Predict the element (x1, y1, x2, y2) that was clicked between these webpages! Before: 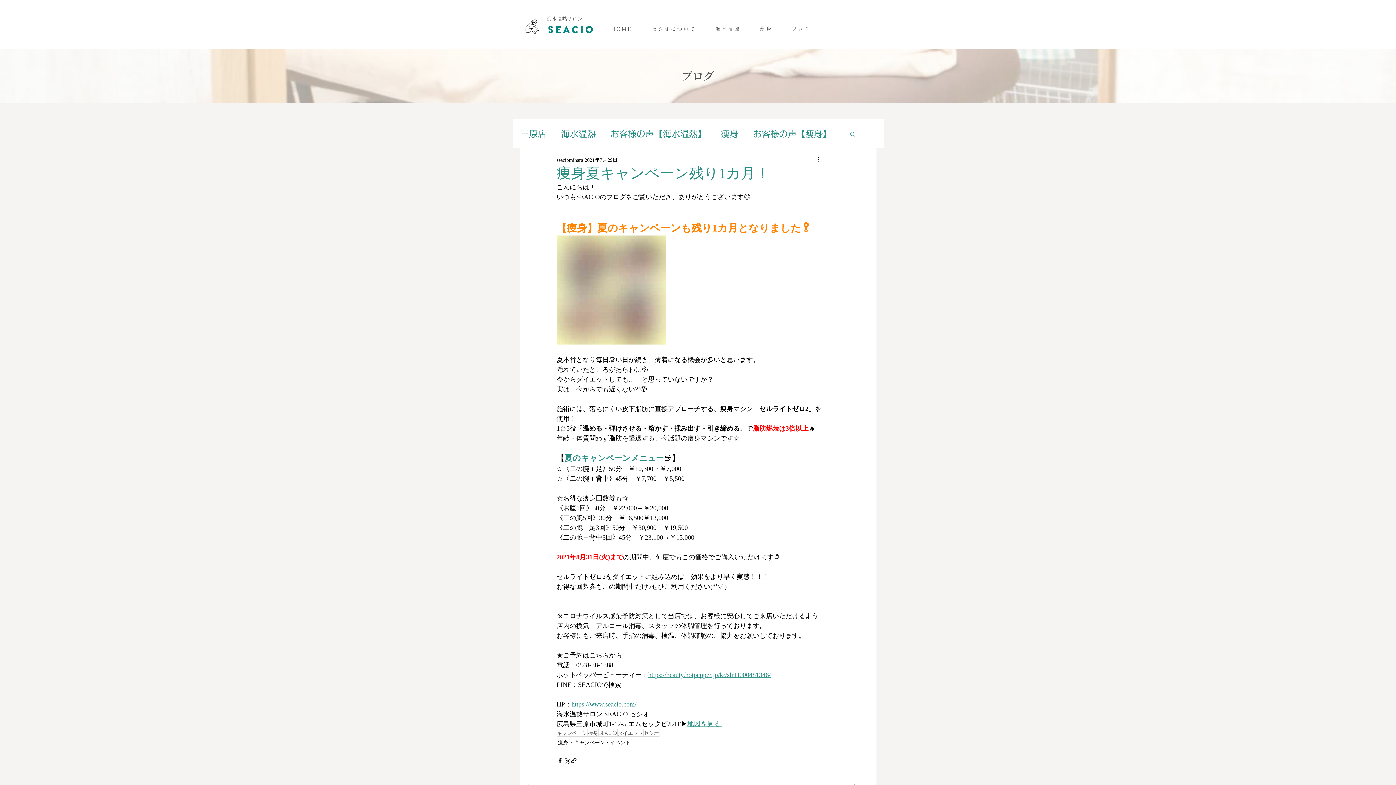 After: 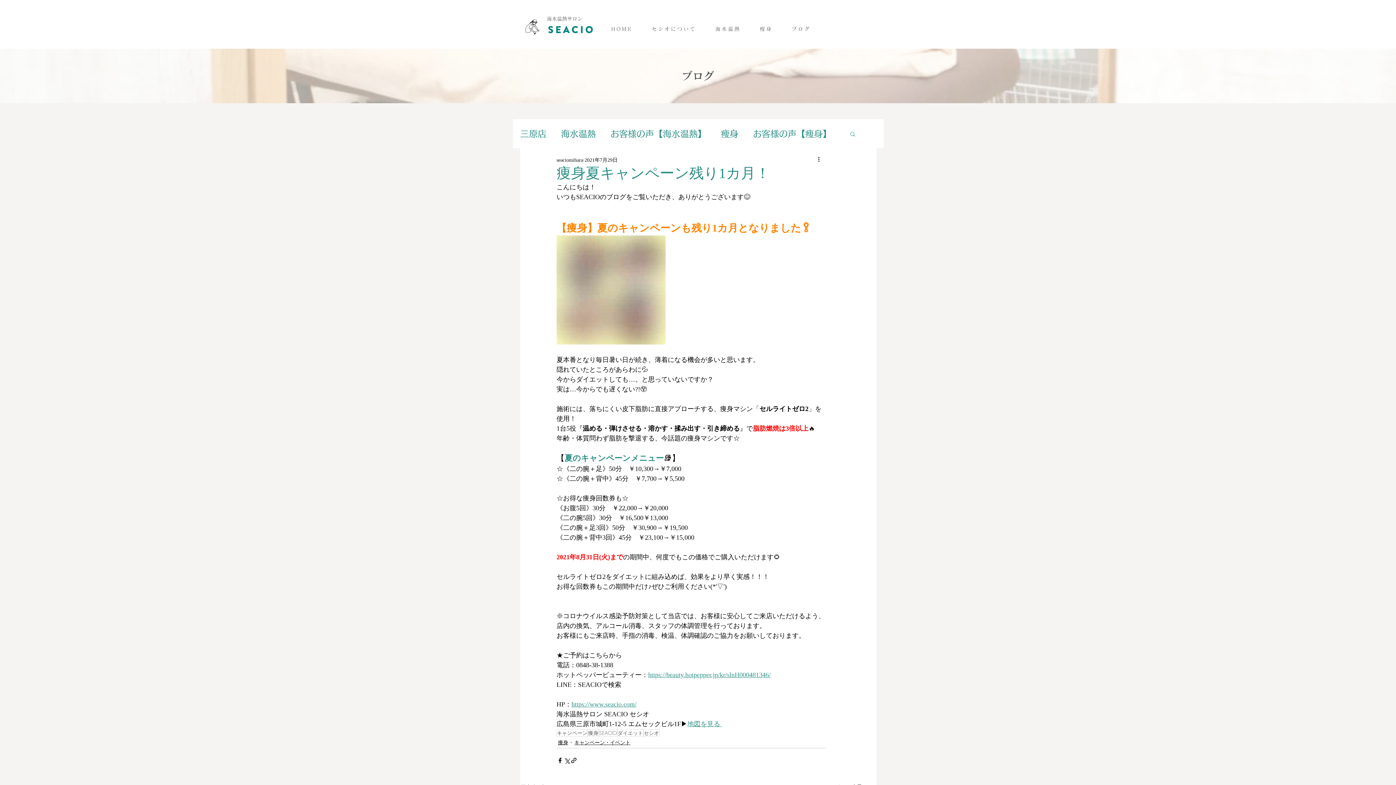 Action: bbox: (687, 720, 722, 728) label: 地図を見る 